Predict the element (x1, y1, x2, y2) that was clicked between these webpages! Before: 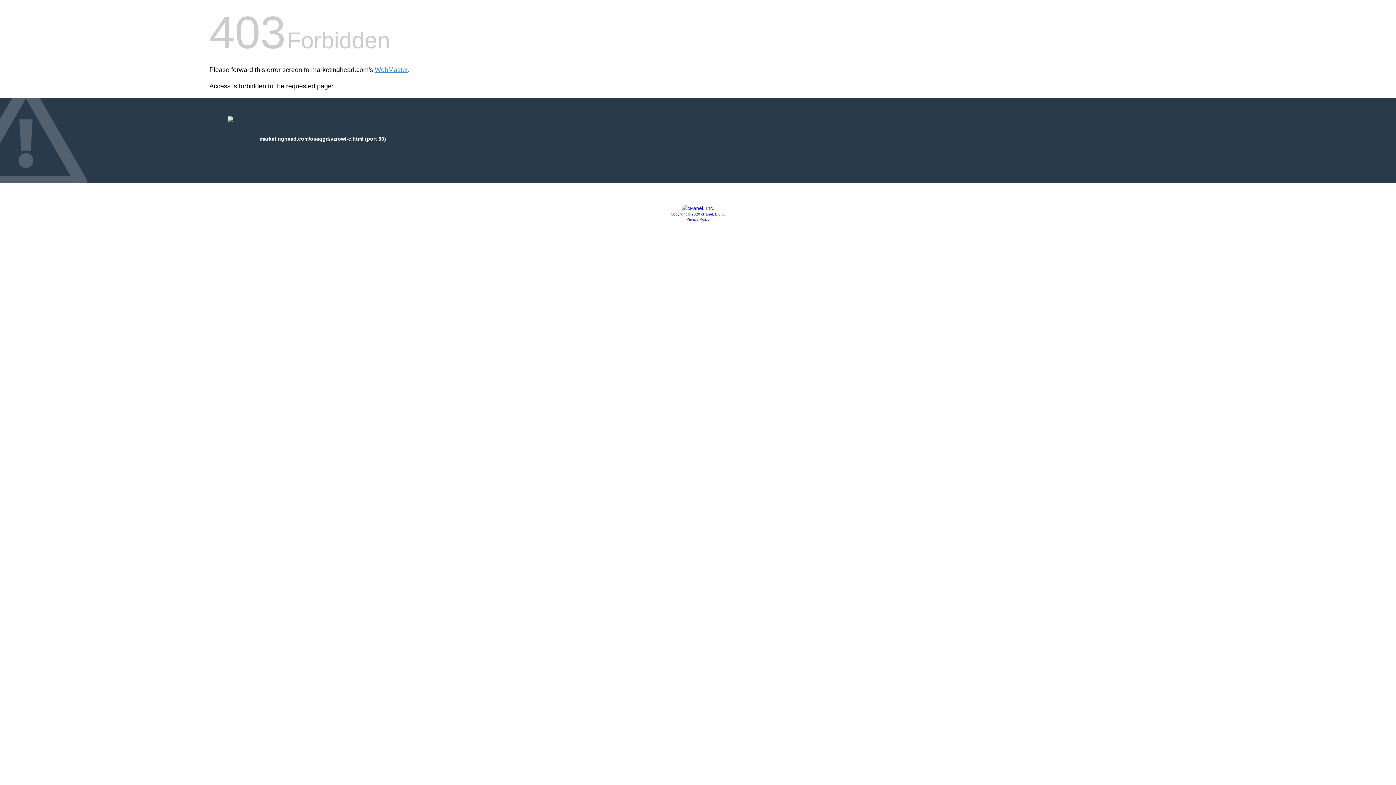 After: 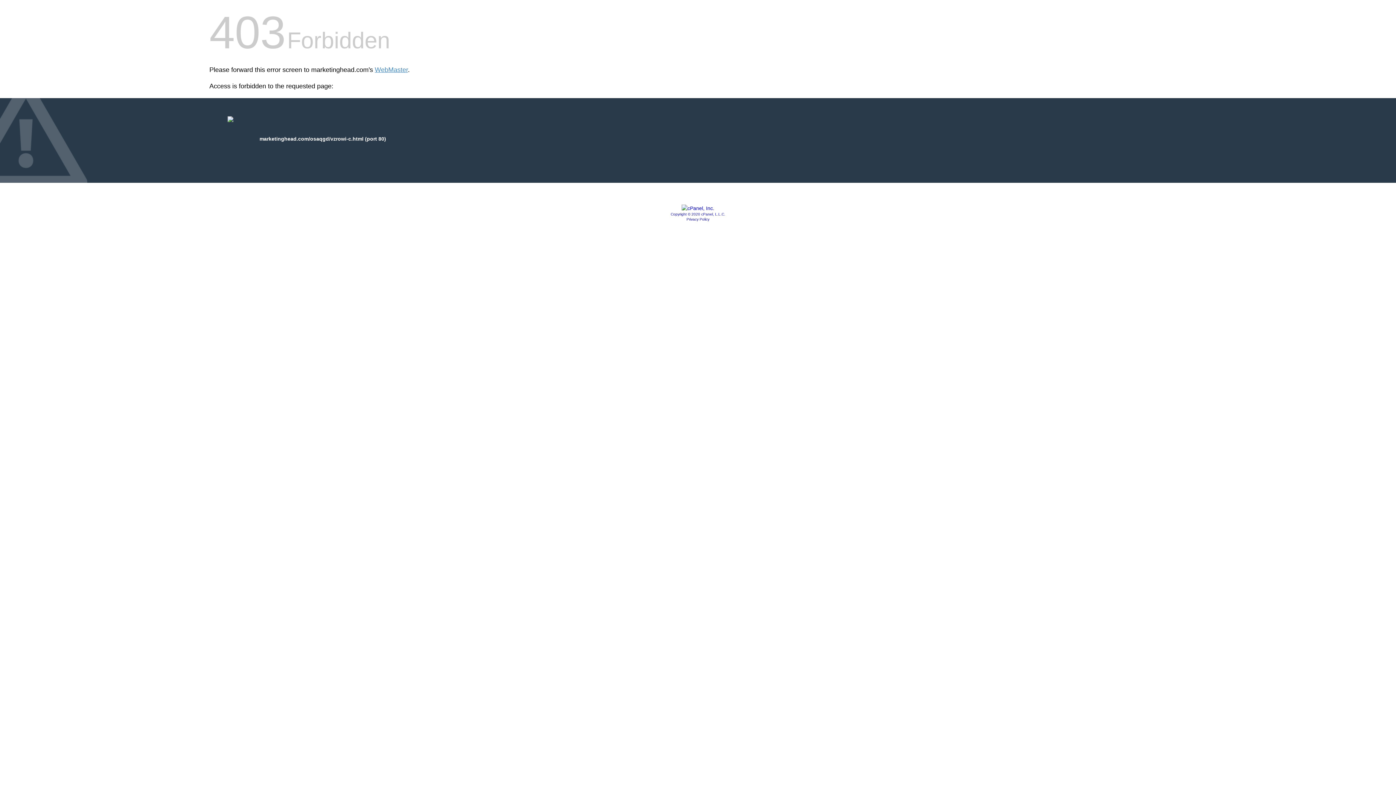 Action: label: Copyright © 2020 cPanel, L.L.C. bbox: (670, 212, 725, 216)